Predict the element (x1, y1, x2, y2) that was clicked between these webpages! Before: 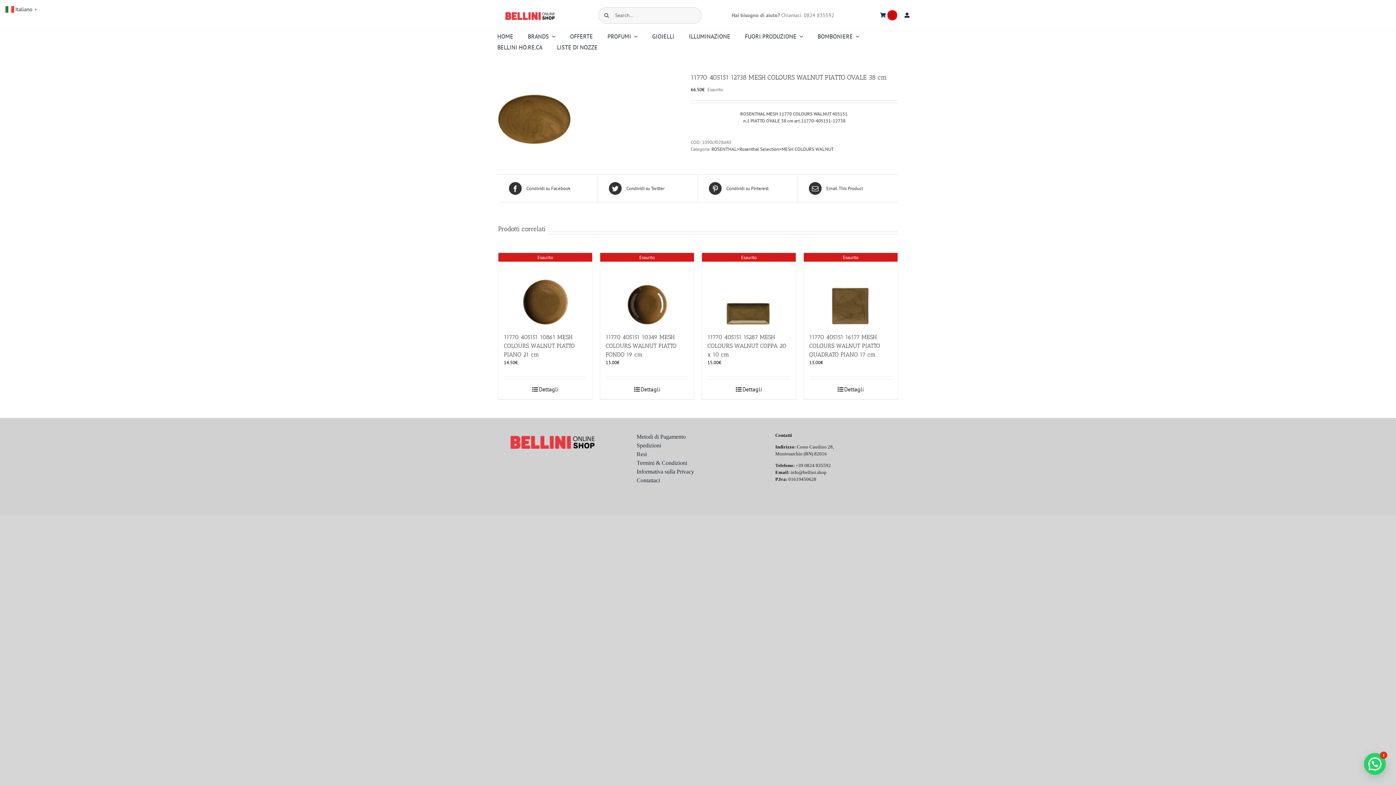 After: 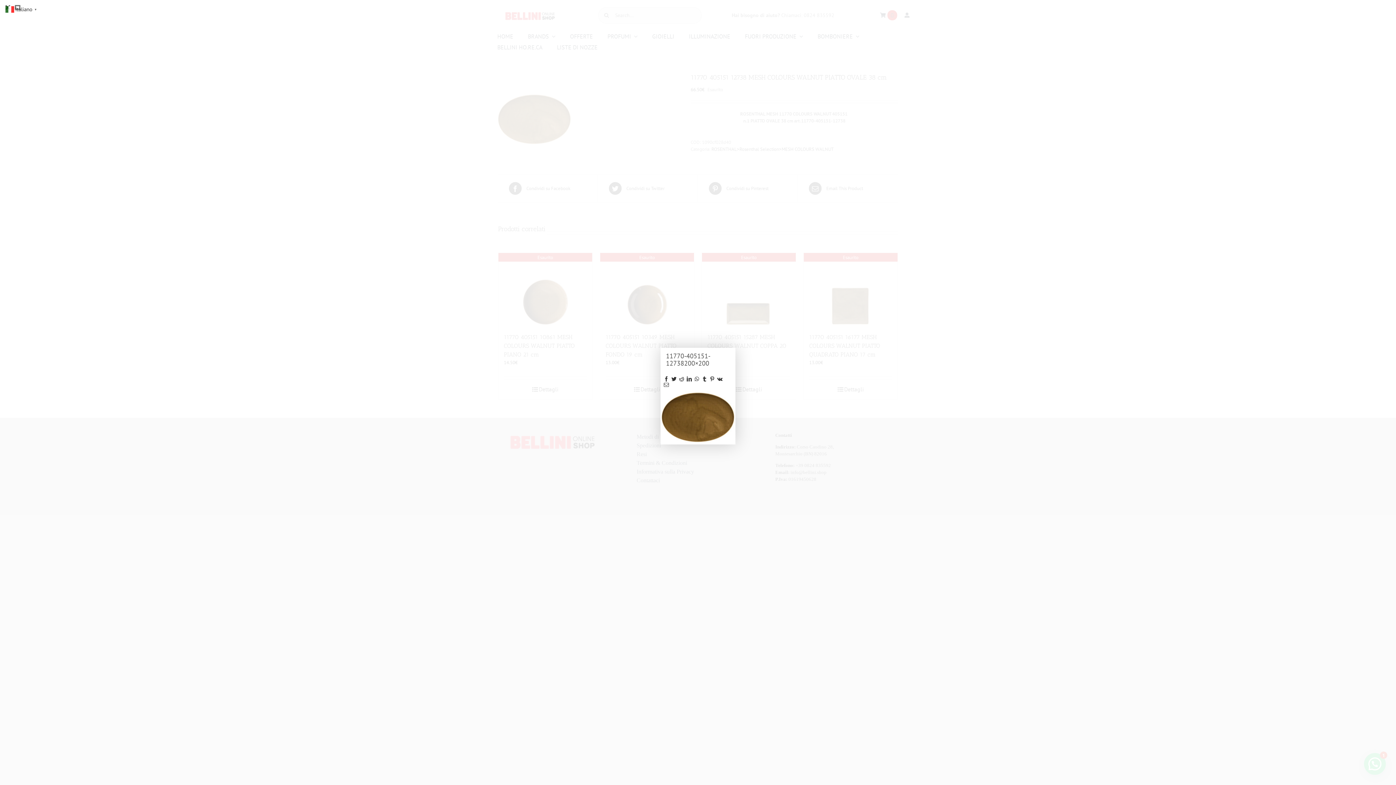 Action: bbox: (498, 72, 680, 145)